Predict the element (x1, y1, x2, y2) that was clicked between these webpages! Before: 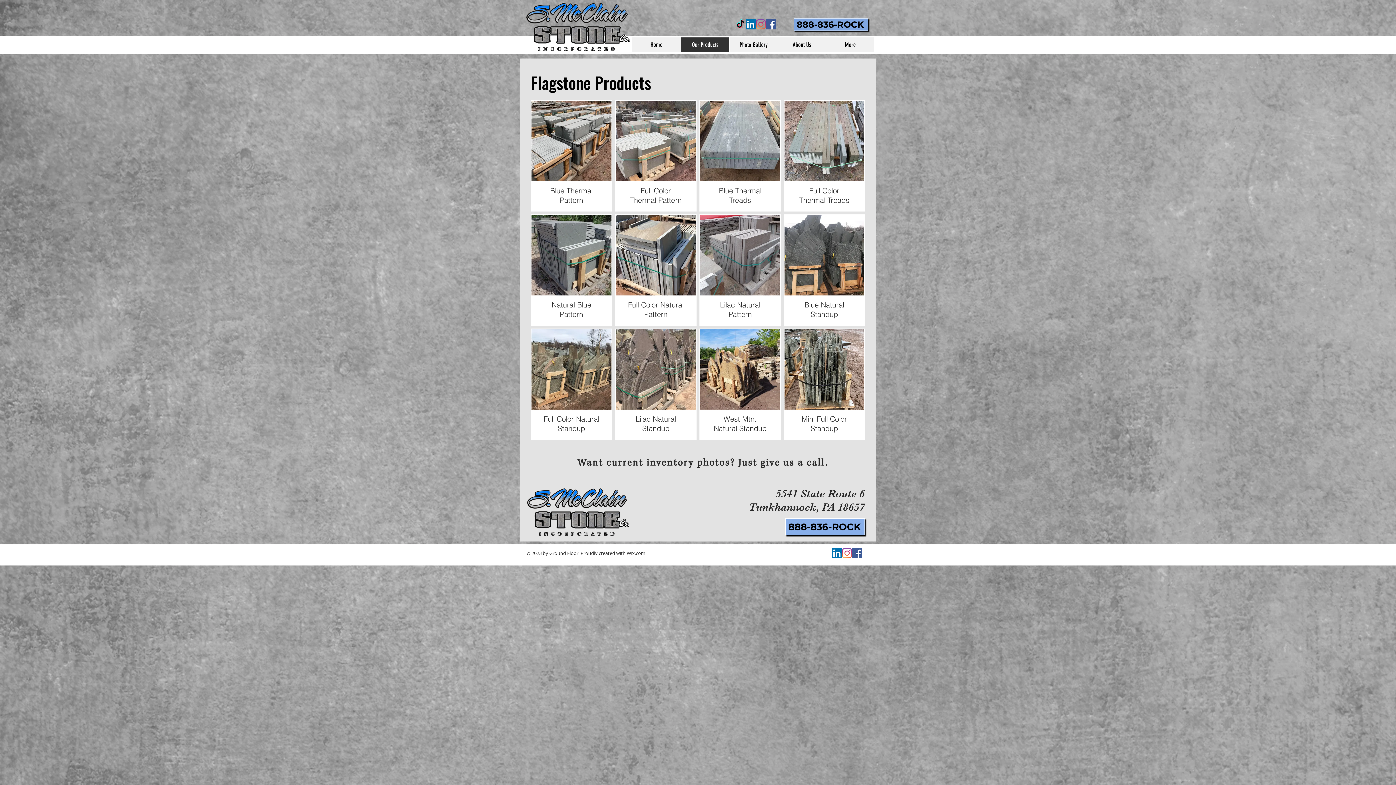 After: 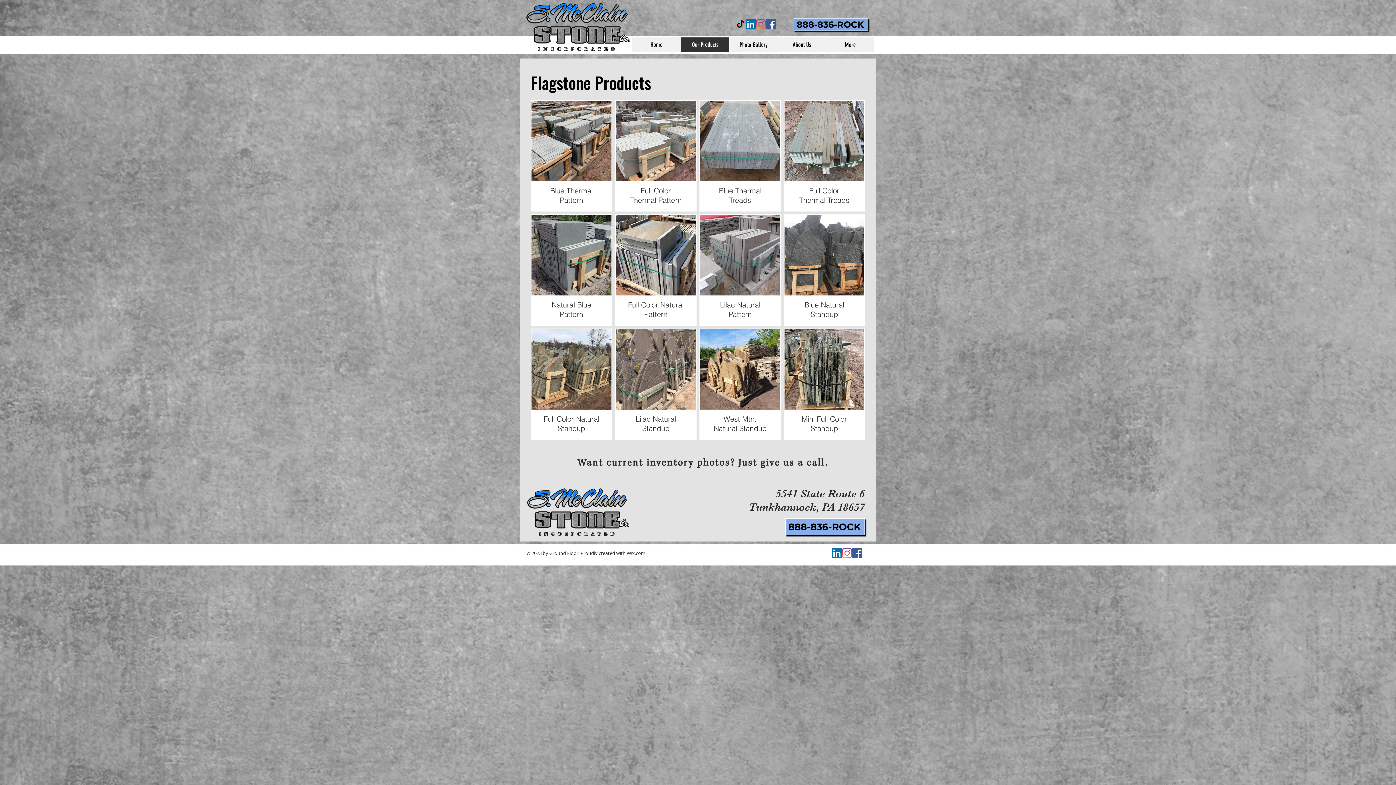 Action: label: LinkedIn bbox: (832, 548, 842, 558)